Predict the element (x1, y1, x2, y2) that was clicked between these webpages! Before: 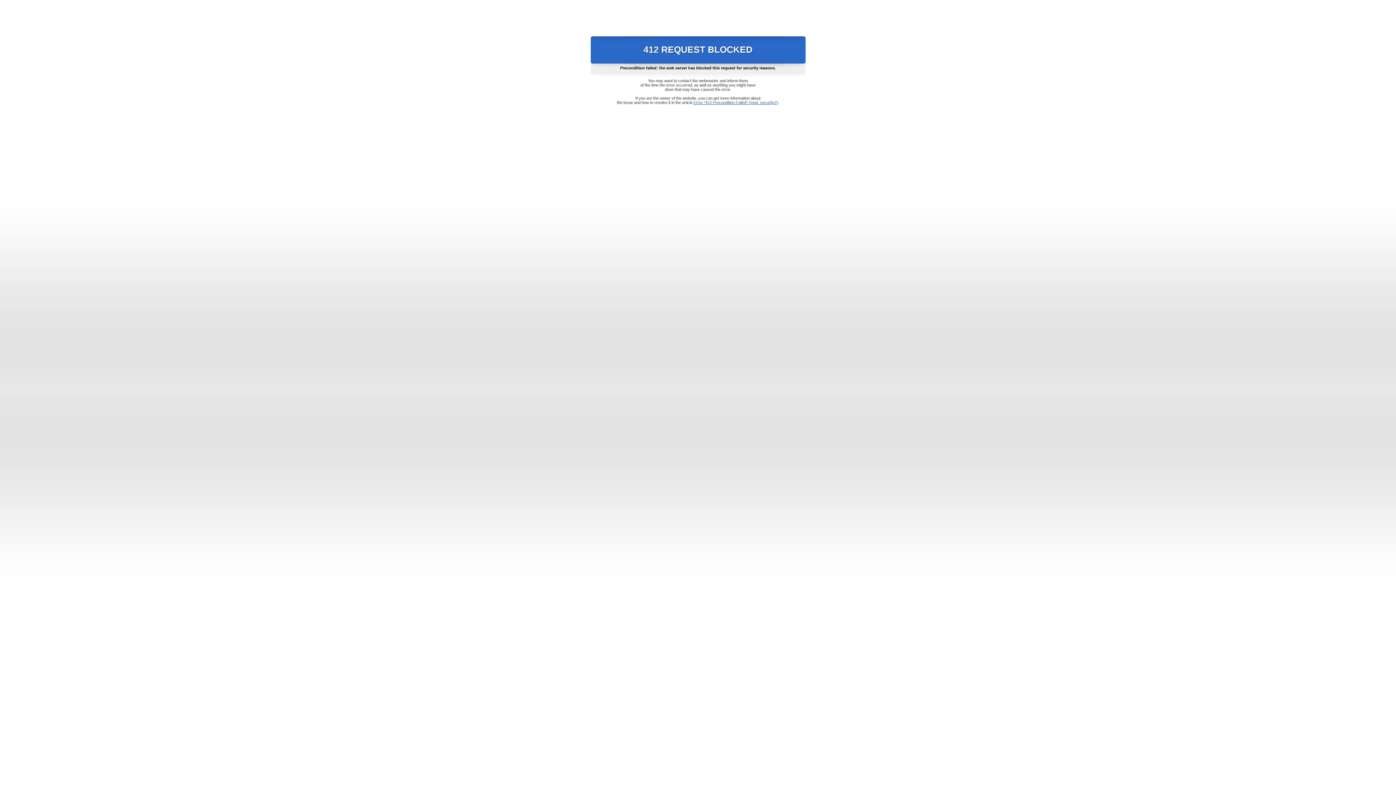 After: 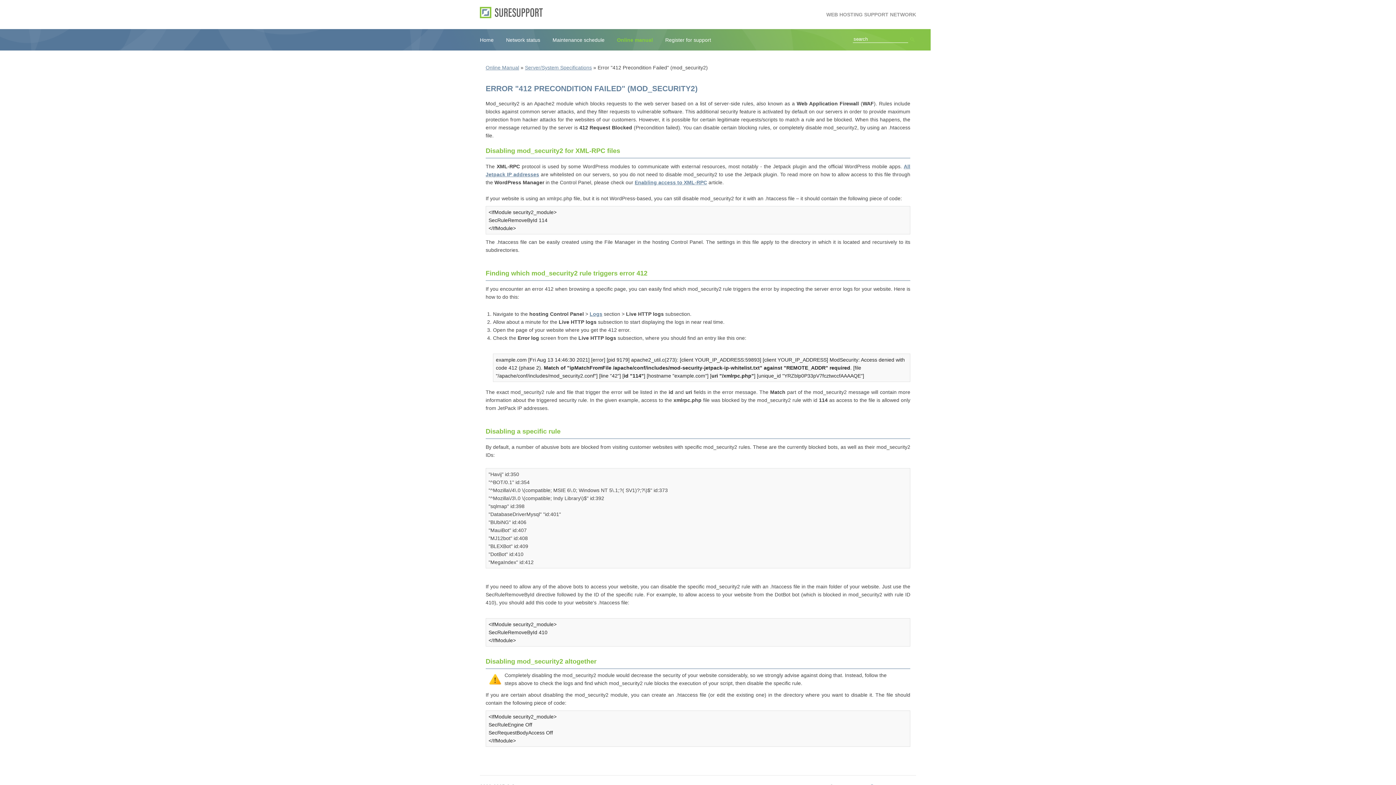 Action: bbox: (693, 100, 778, 104) label: Error "412 Precondition Failed" (mod_security2)